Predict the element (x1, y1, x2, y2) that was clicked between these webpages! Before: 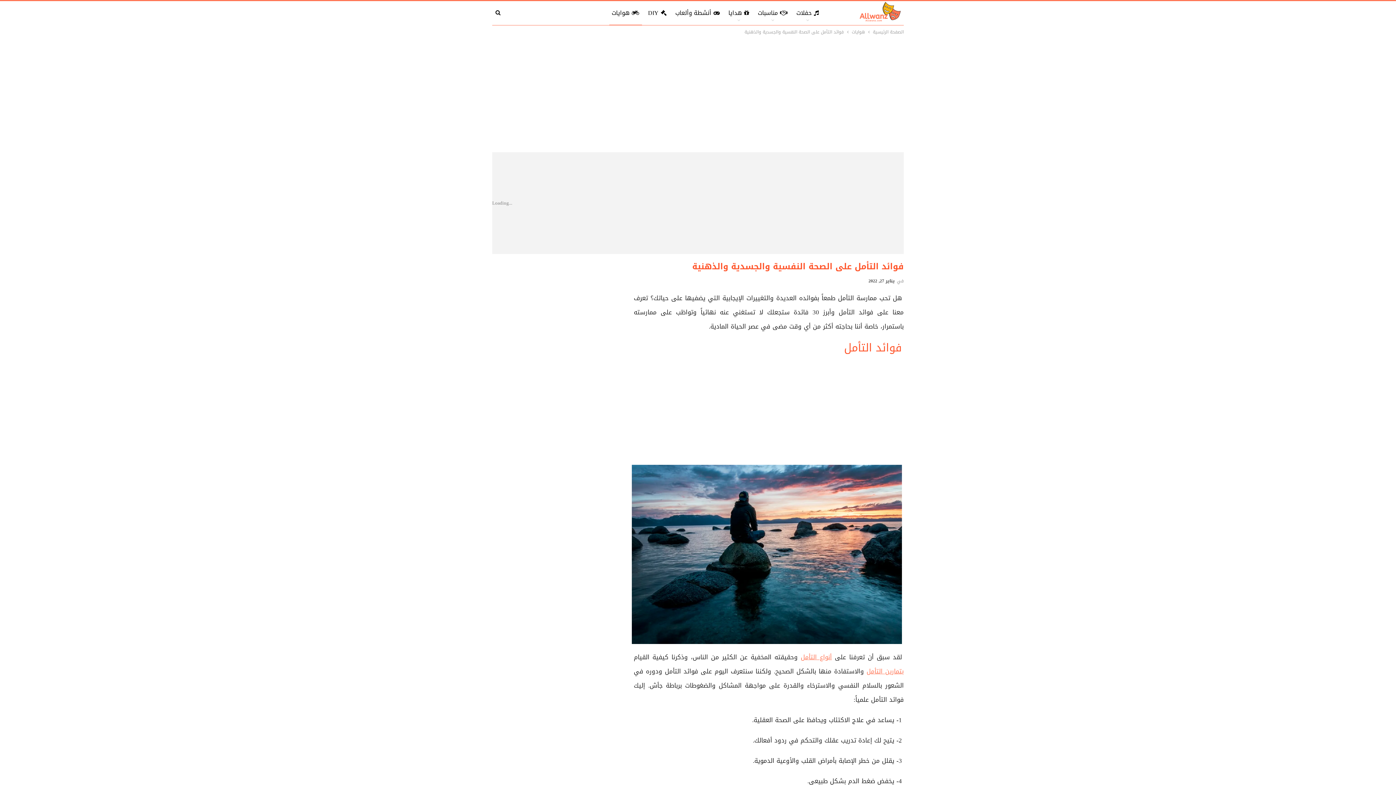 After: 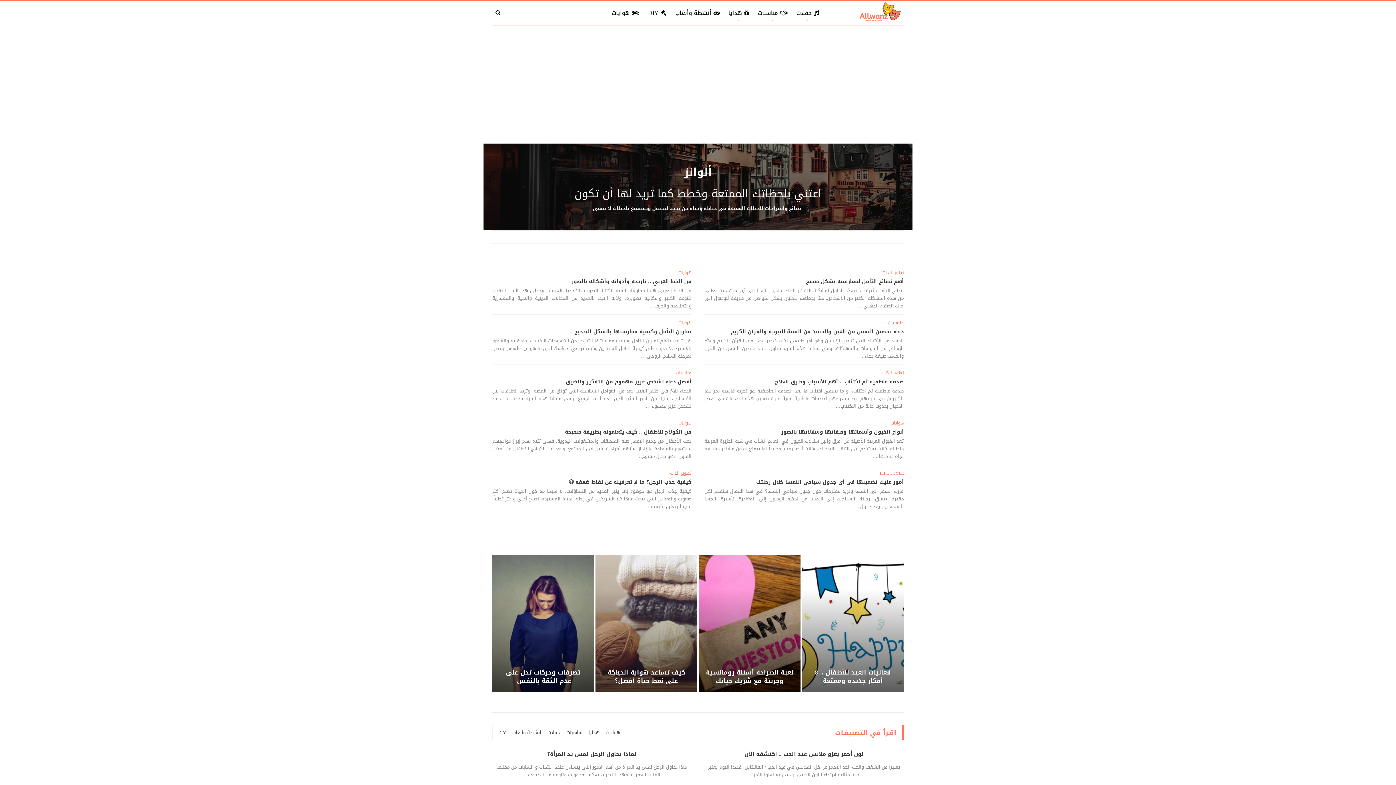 Action: bbox: (873, 28, 904, 36) label: الصفحة الرئيسية